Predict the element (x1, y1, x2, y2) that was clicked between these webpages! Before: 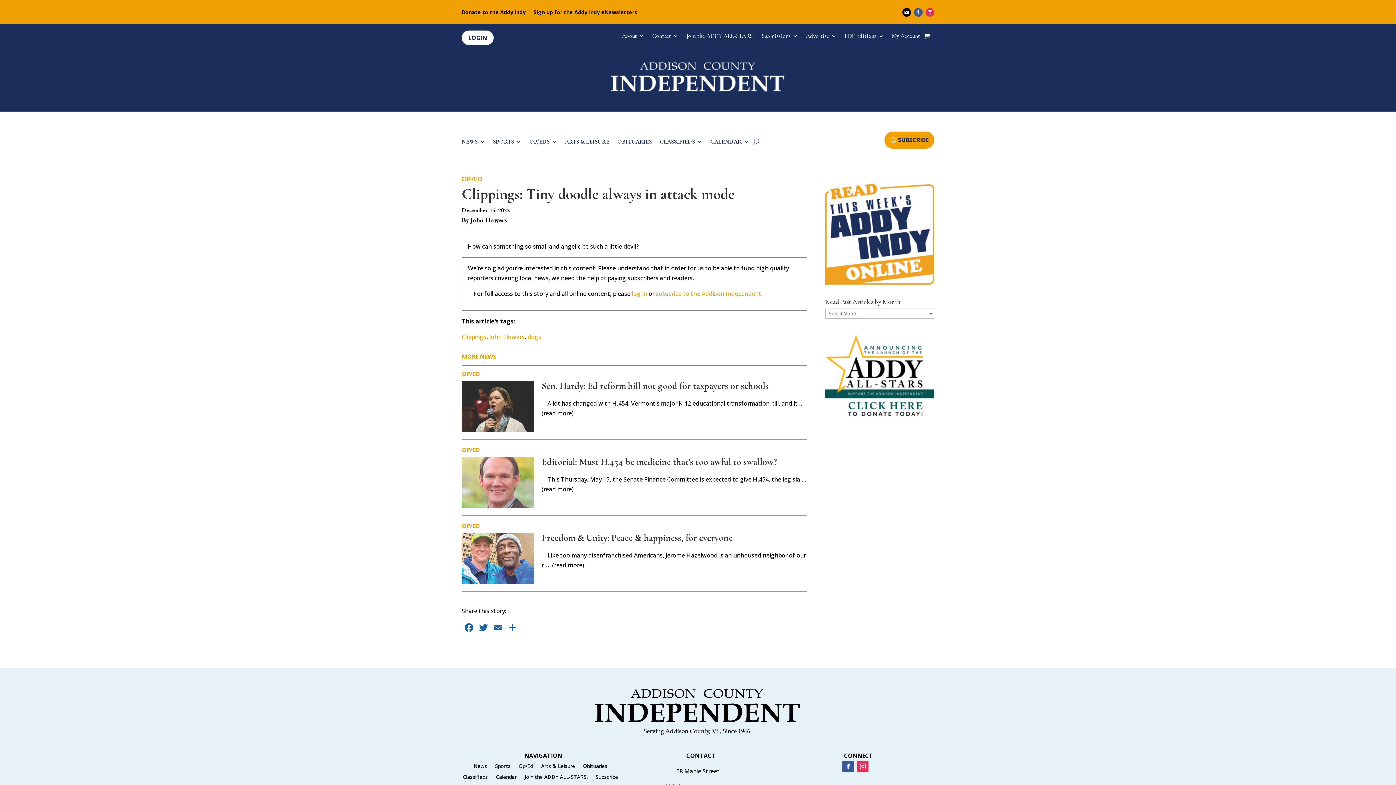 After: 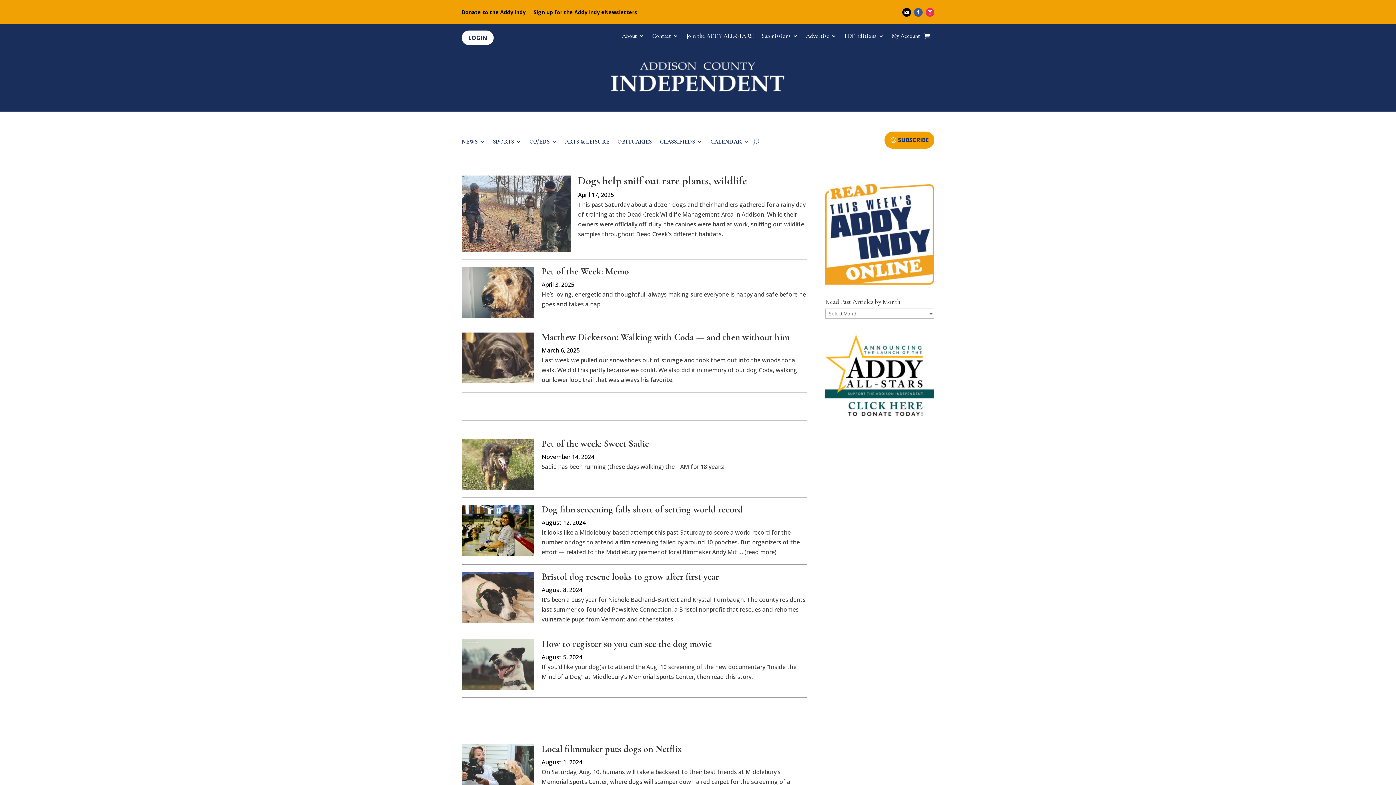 Action: label: dogs bbox: (527, 333, 541, 341)